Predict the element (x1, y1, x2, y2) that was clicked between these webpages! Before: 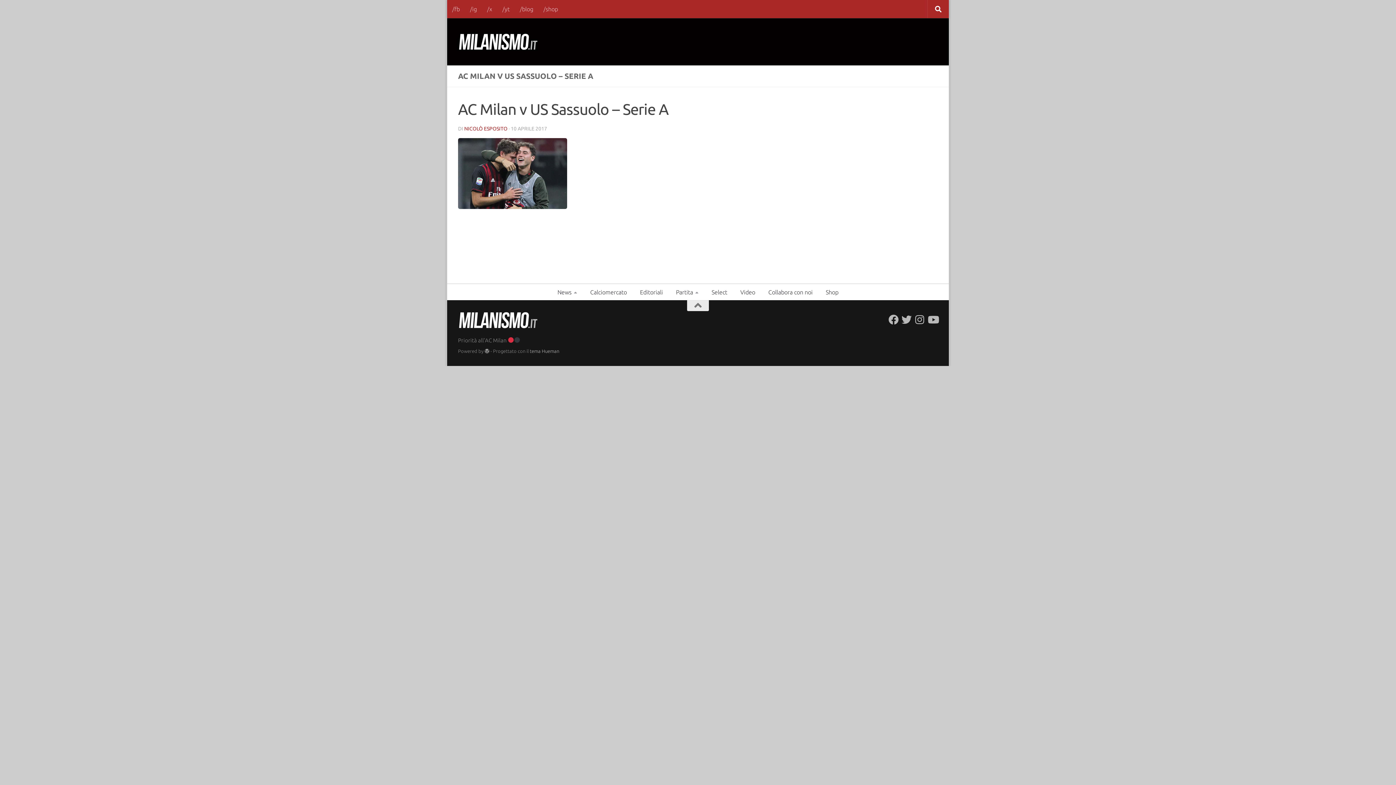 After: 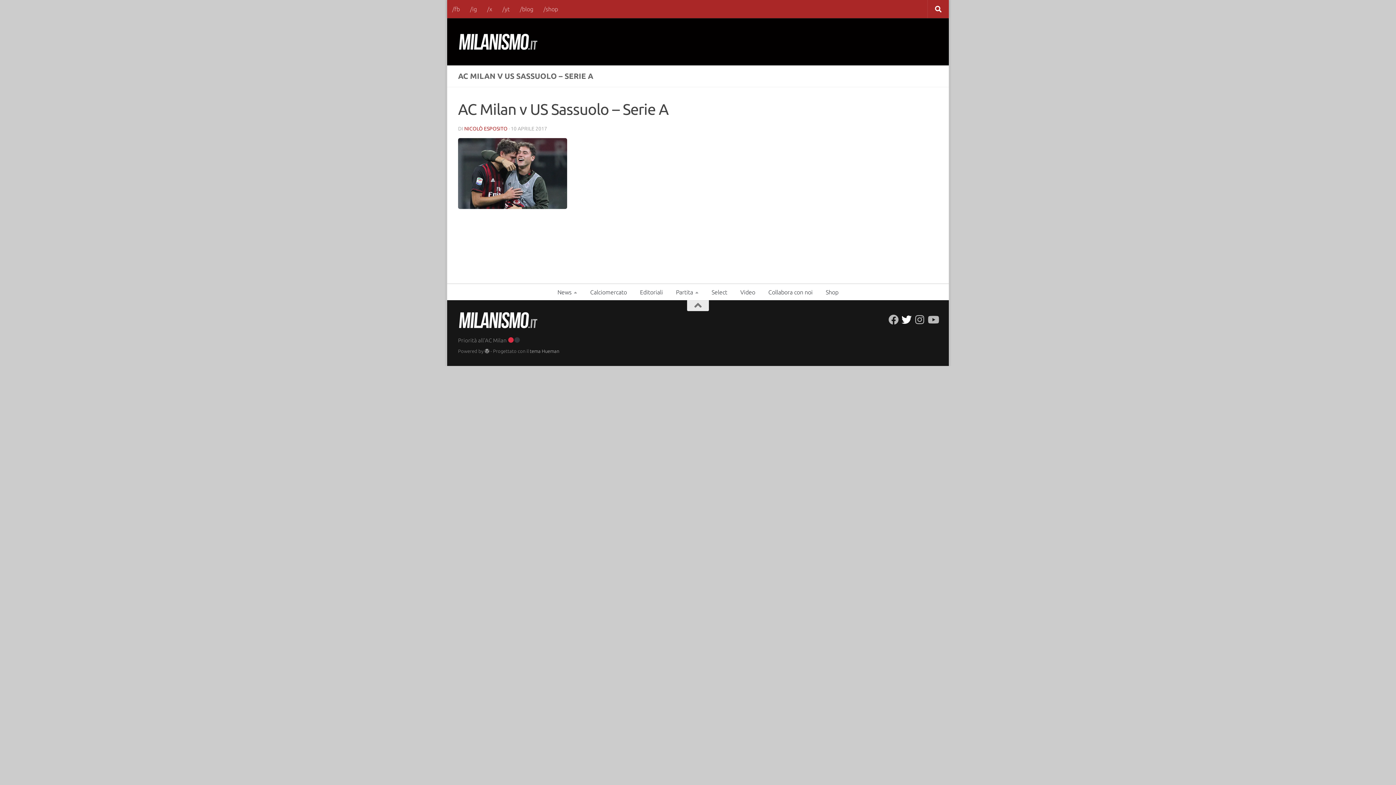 Action: bbox: (901, 314, 911, 325) label: Seguici su Twitter